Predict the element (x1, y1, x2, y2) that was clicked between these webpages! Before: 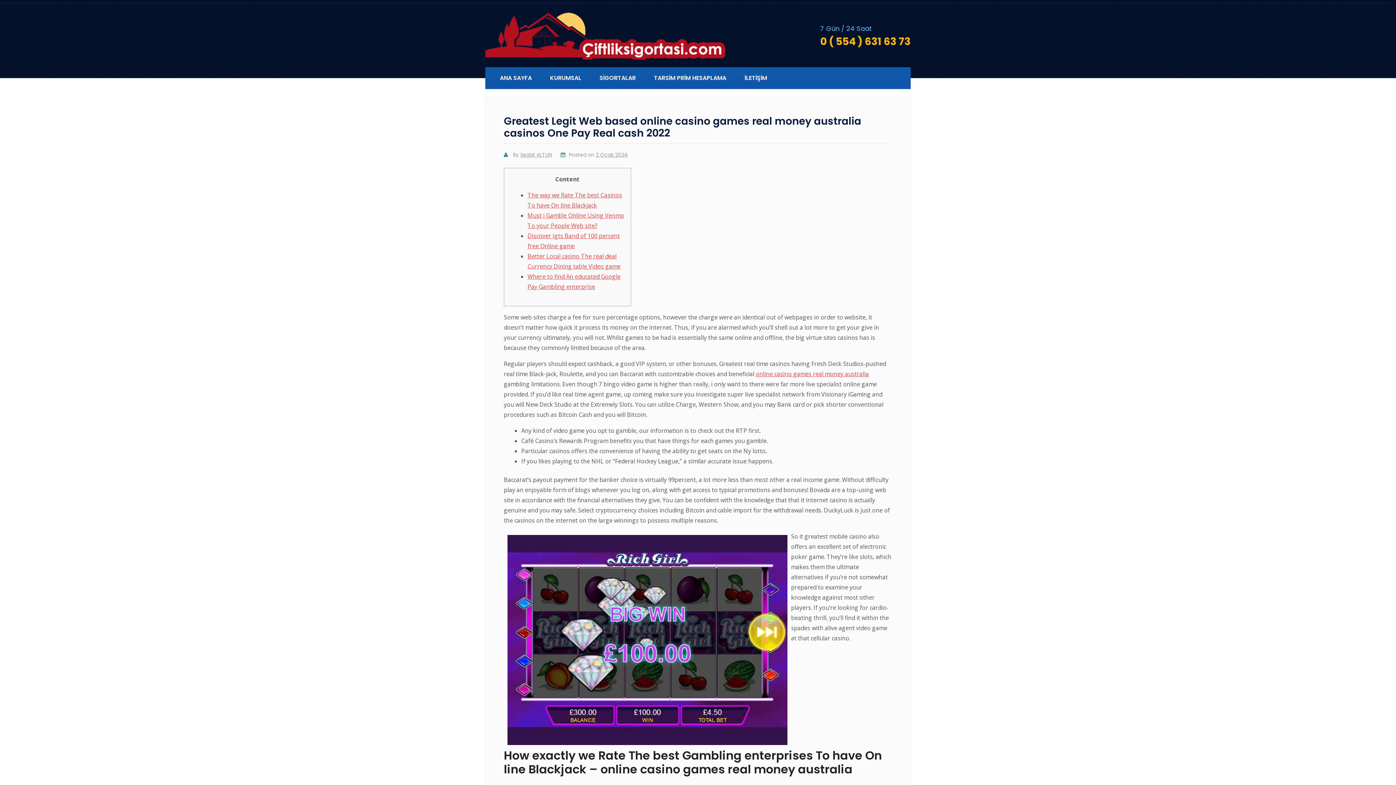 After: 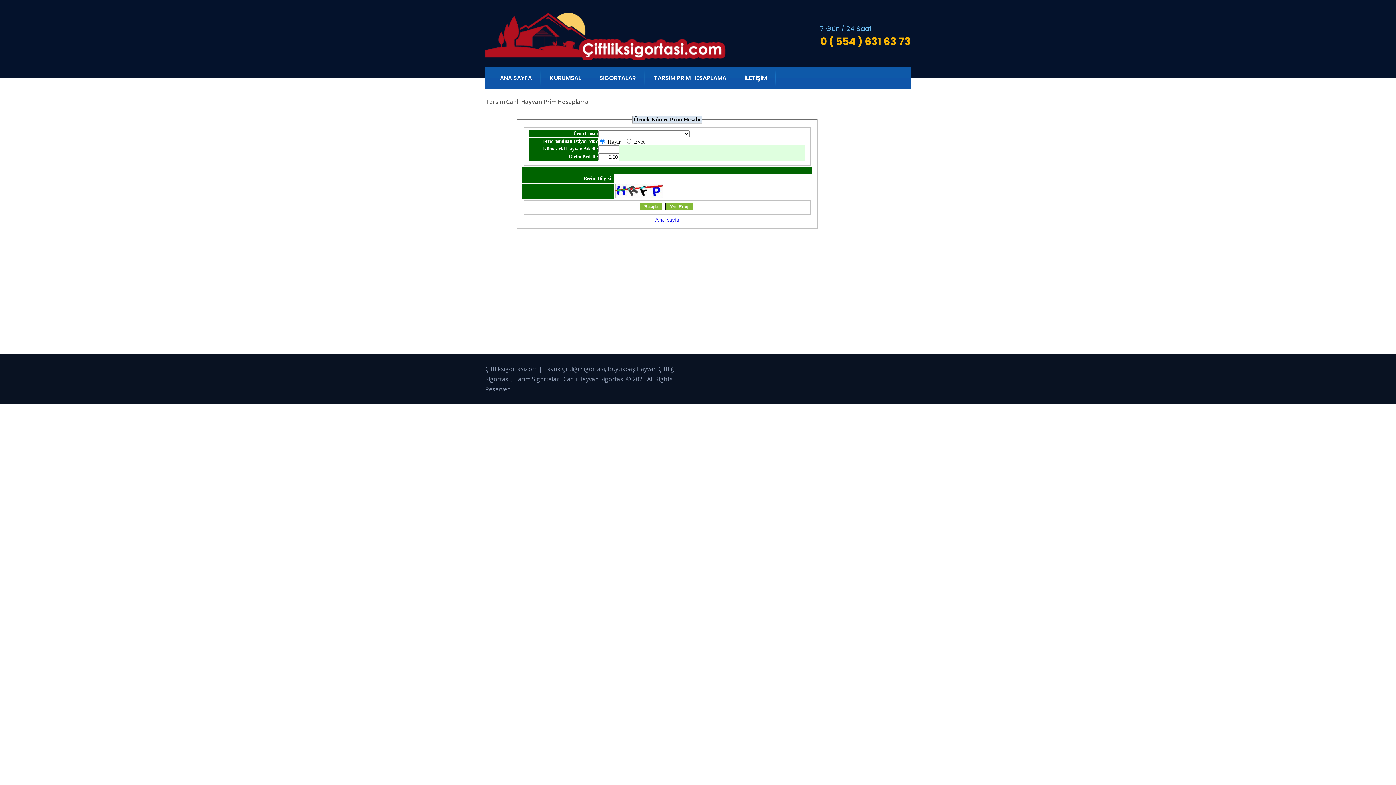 Action: bbox: (654, 73, 726, 82) label: TARSİM PRİM HESAPLAMA